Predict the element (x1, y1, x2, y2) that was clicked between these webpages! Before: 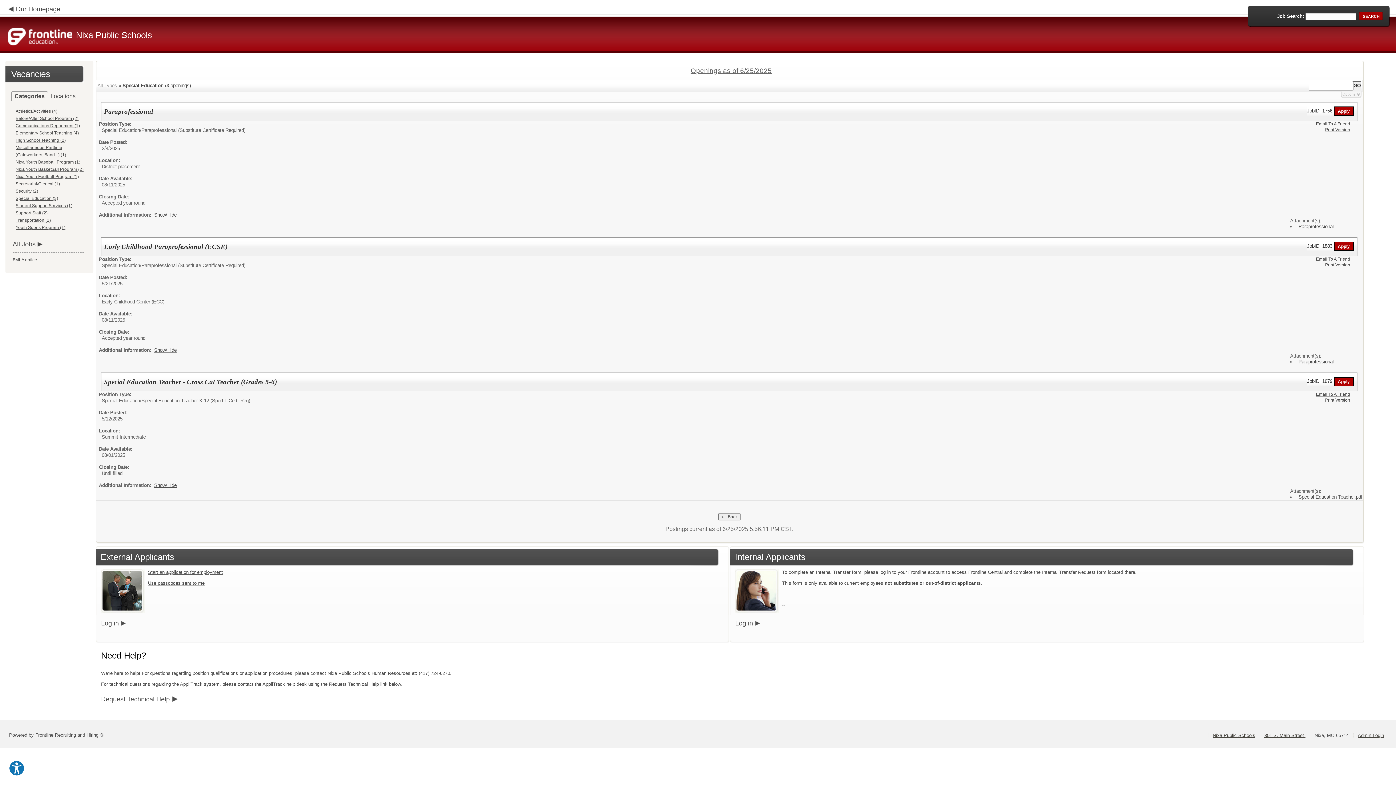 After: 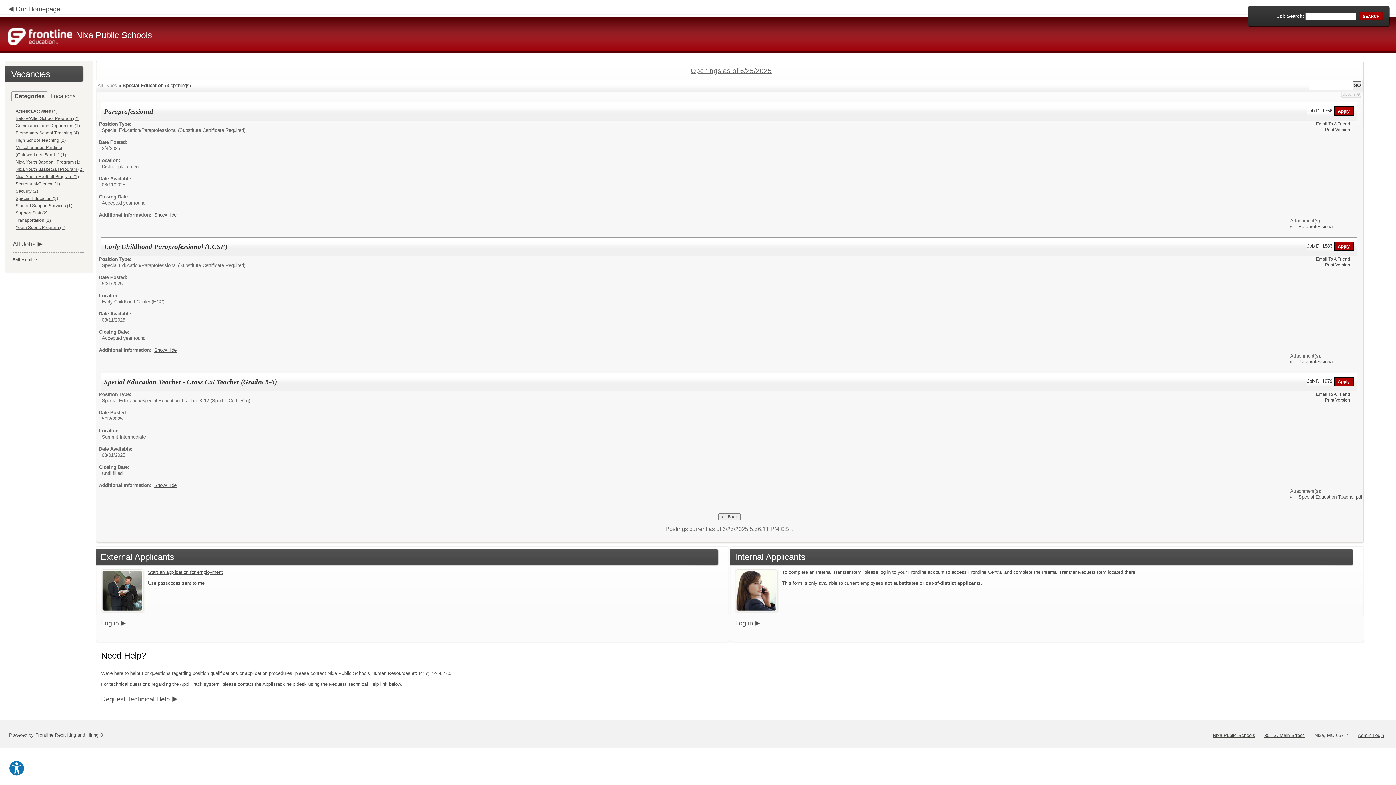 Action: label: Print Version bbox: (1325, 262, 1350, 267)